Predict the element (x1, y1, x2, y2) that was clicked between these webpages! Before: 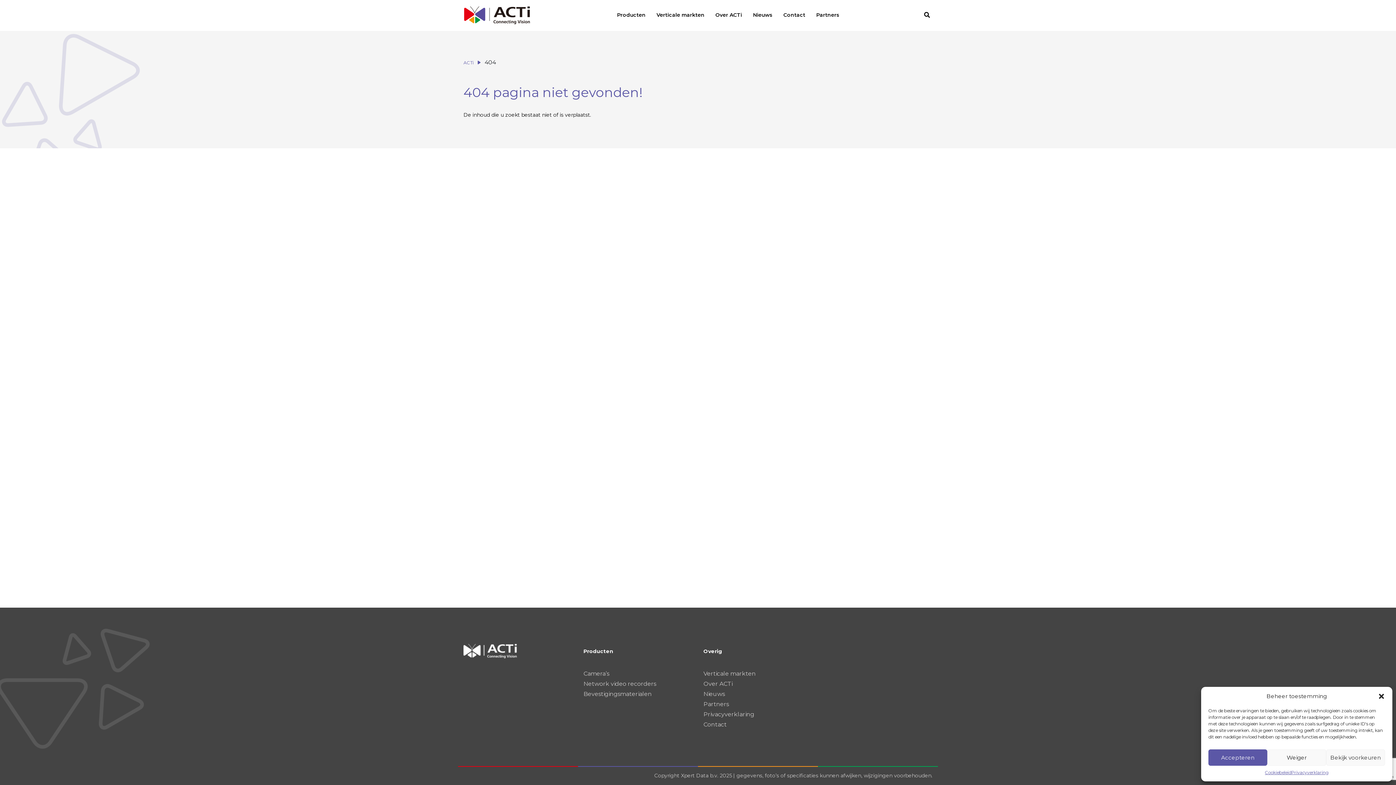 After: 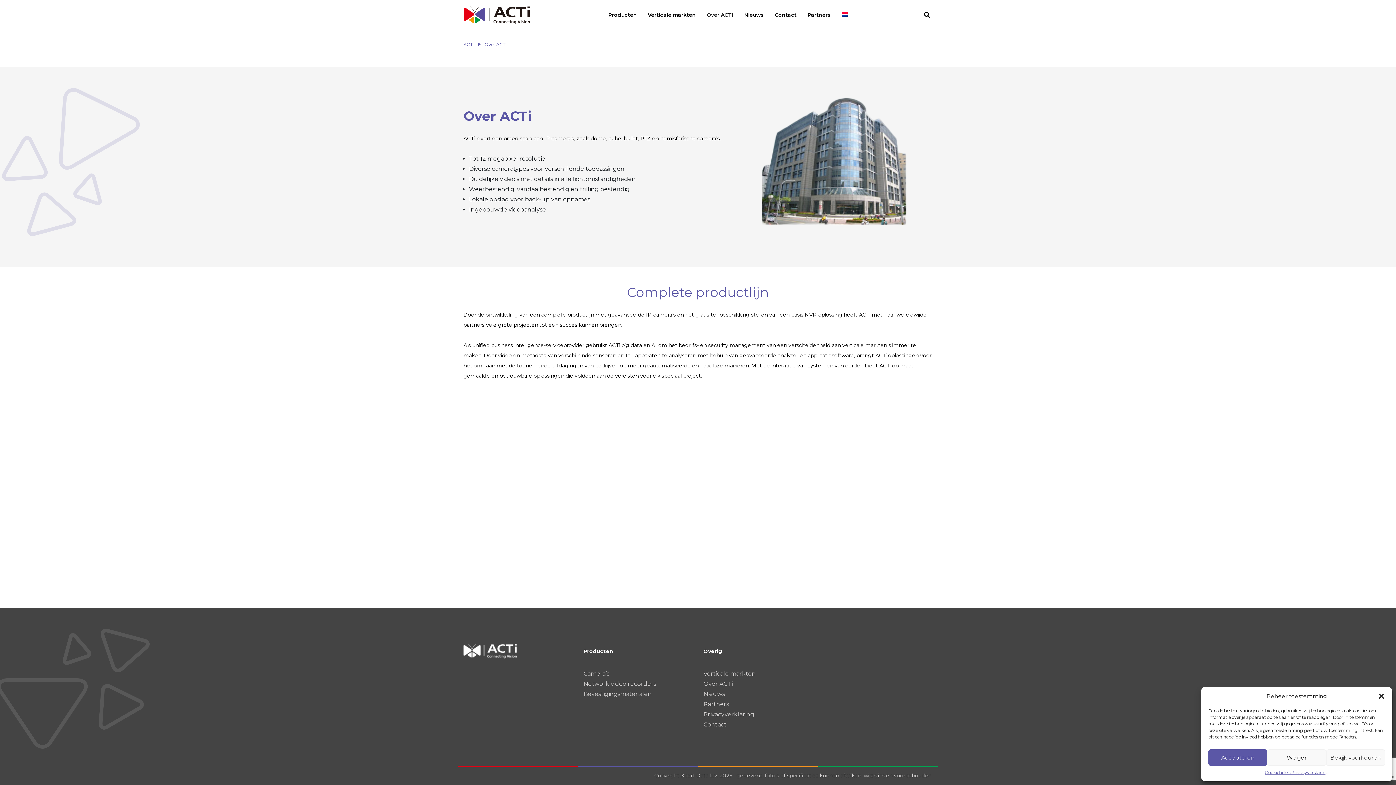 Action: bbox: (703, 680, 732, 687) label: Over ACTi